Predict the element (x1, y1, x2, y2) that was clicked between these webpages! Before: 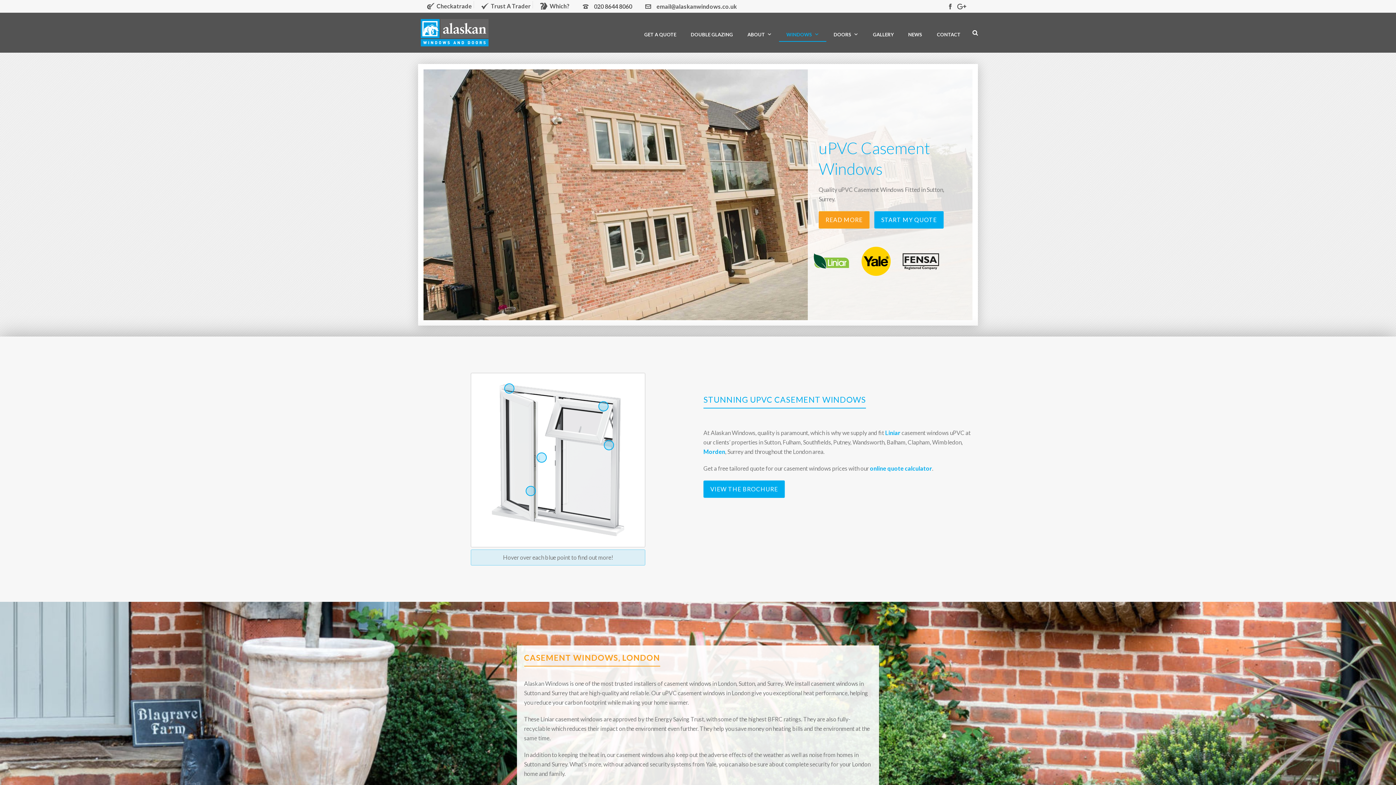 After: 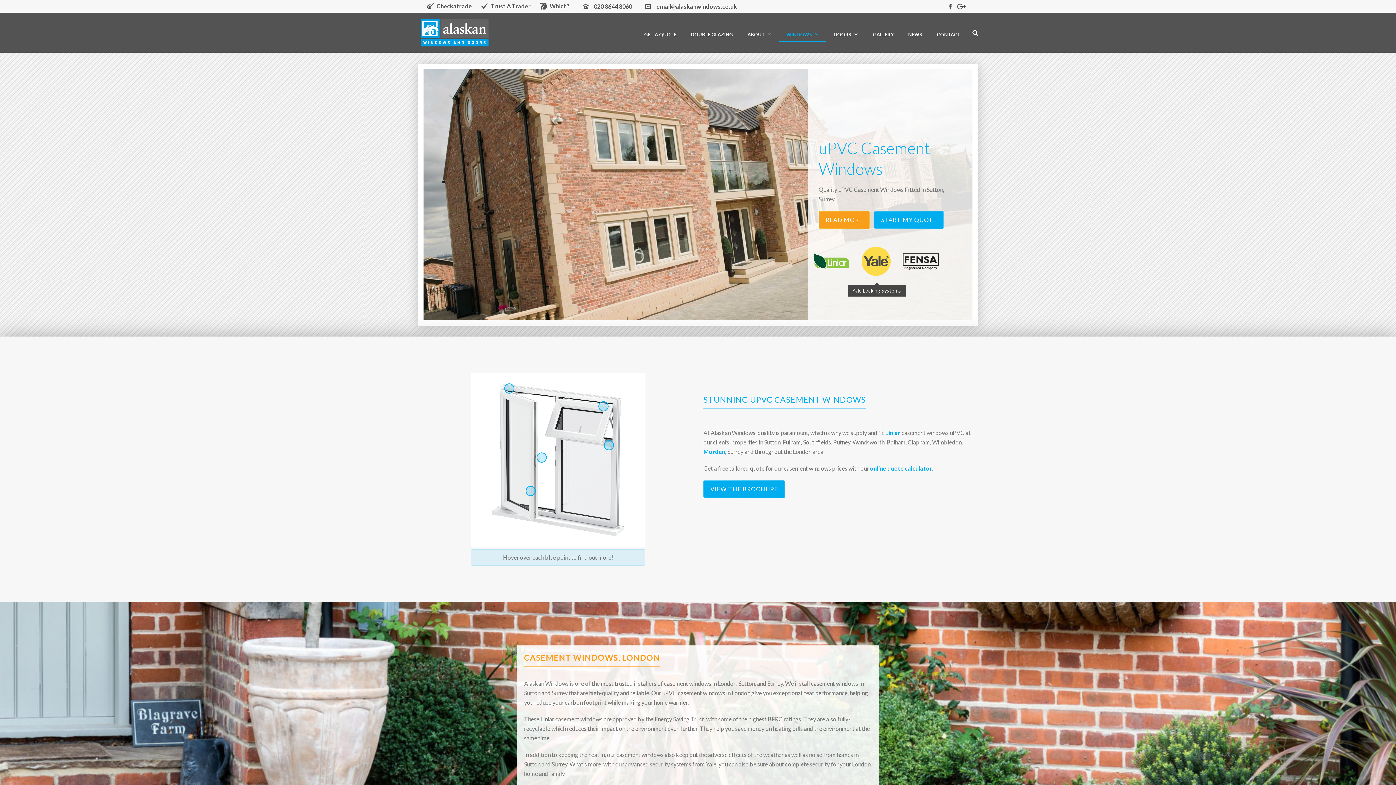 Action: bbox: (858, 274, 895, 280) label:  